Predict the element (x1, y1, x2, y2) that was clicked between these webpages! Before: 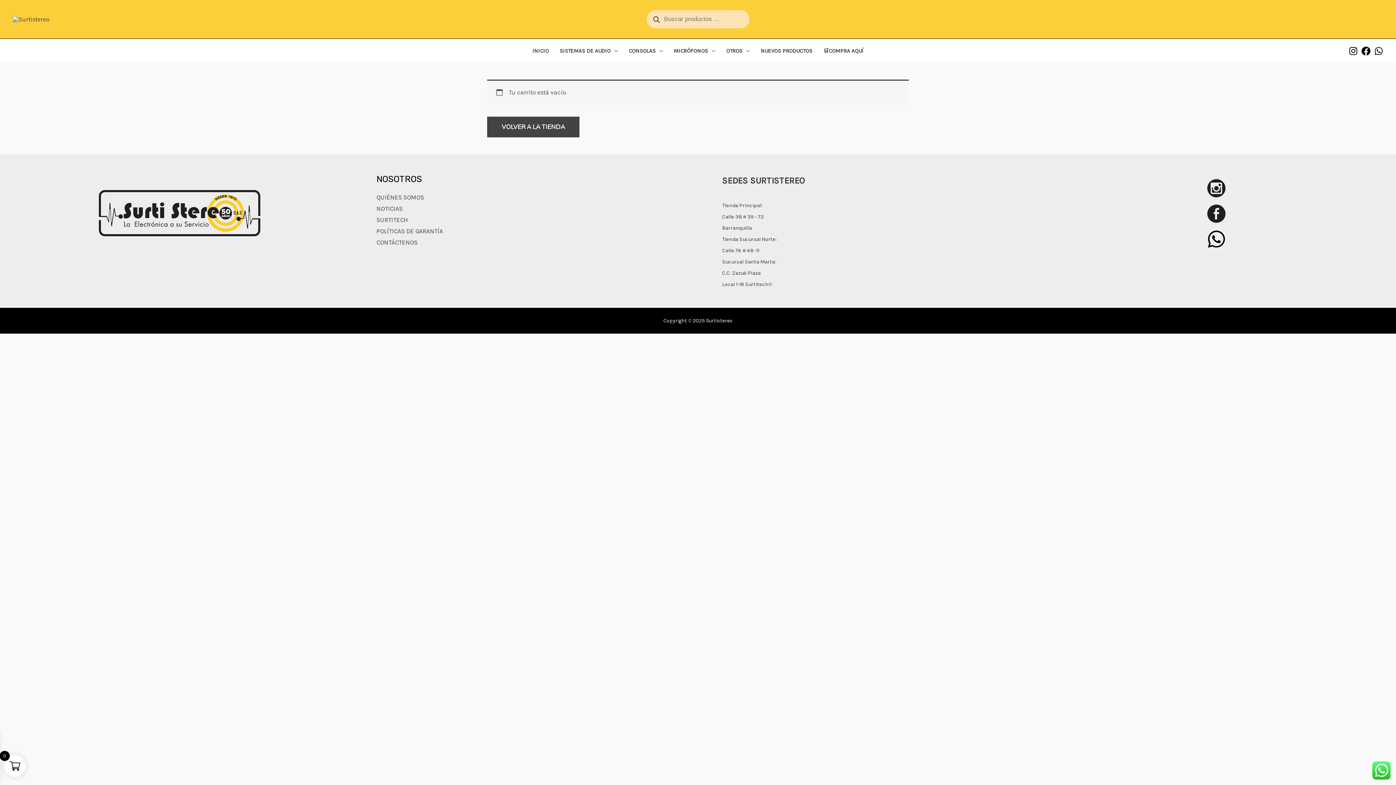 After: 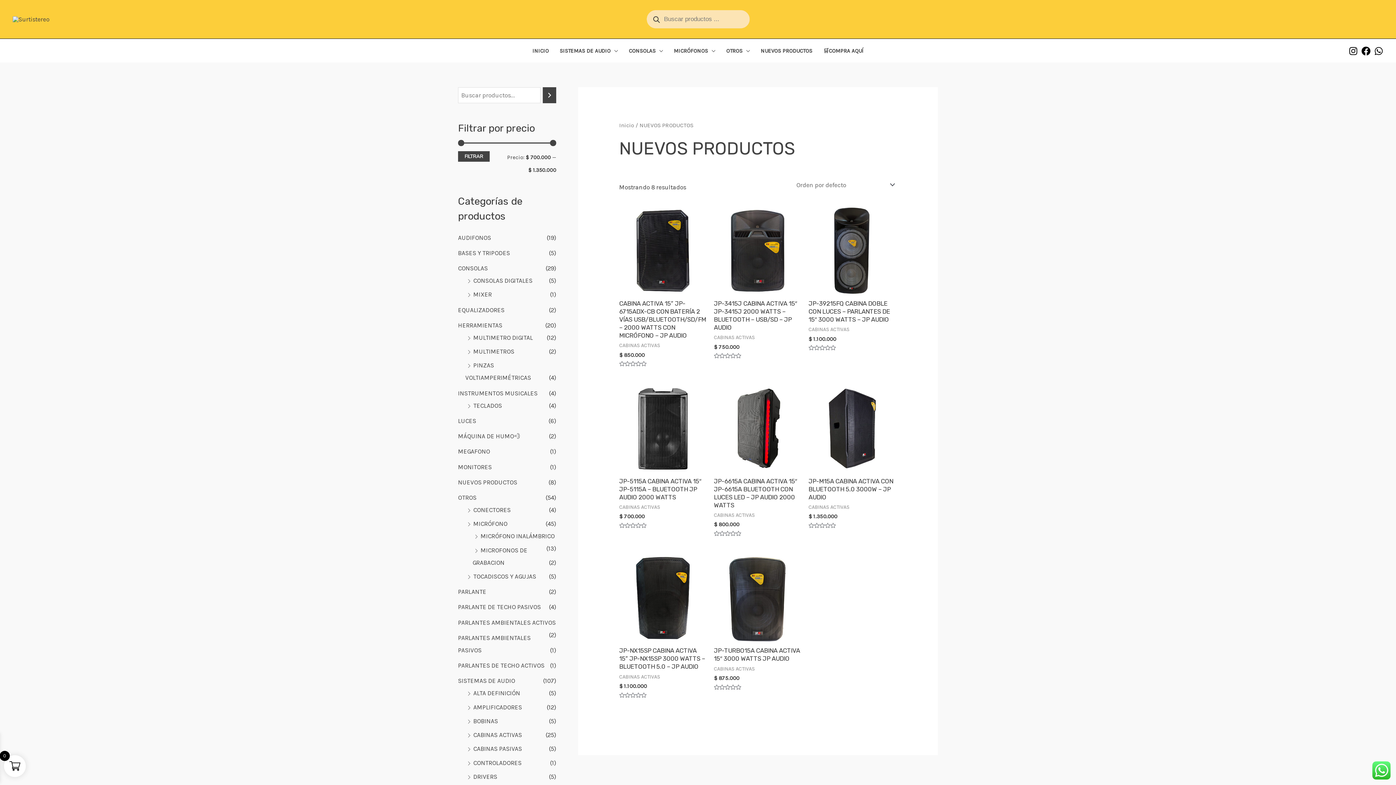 Action: bbox: (755, 45, 818, 56) label: NUEVOS PRODUCTOS